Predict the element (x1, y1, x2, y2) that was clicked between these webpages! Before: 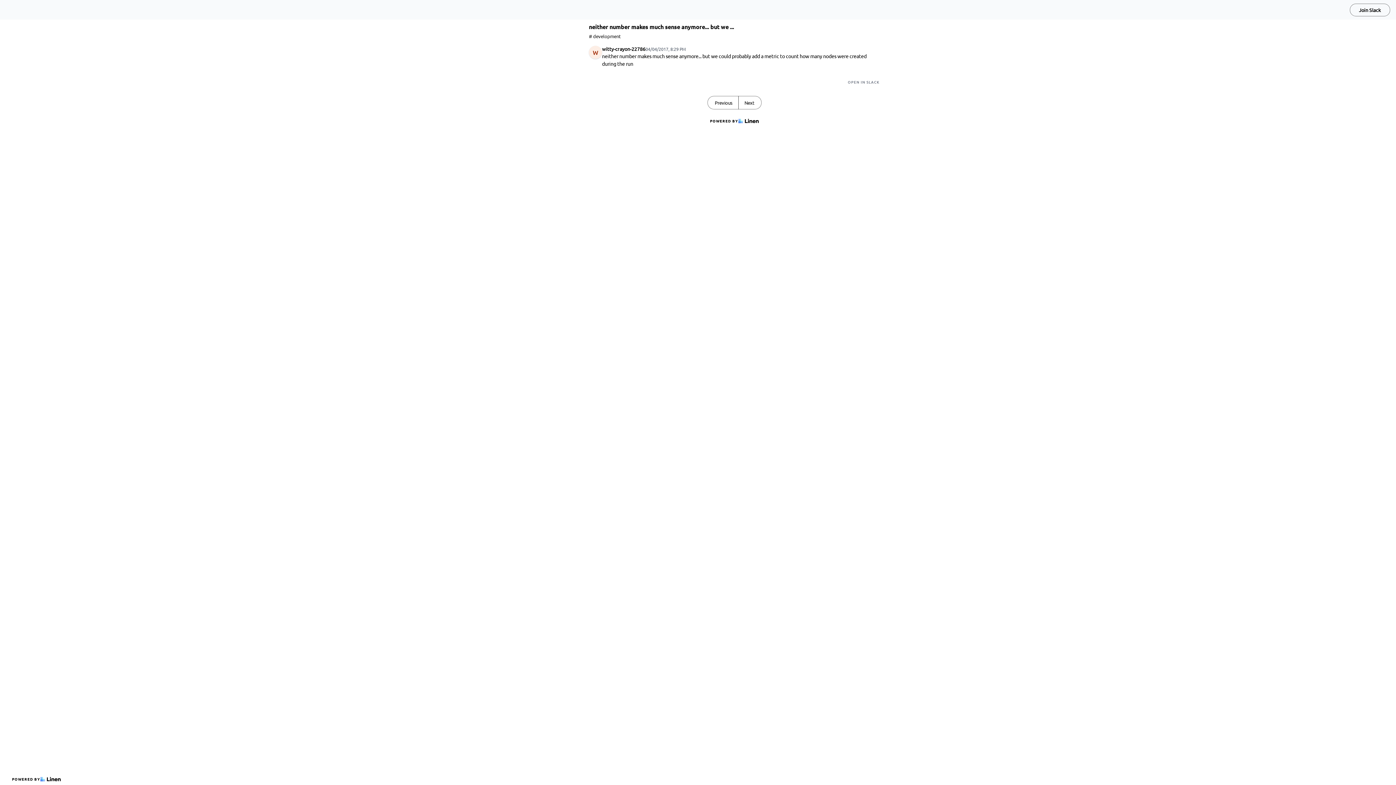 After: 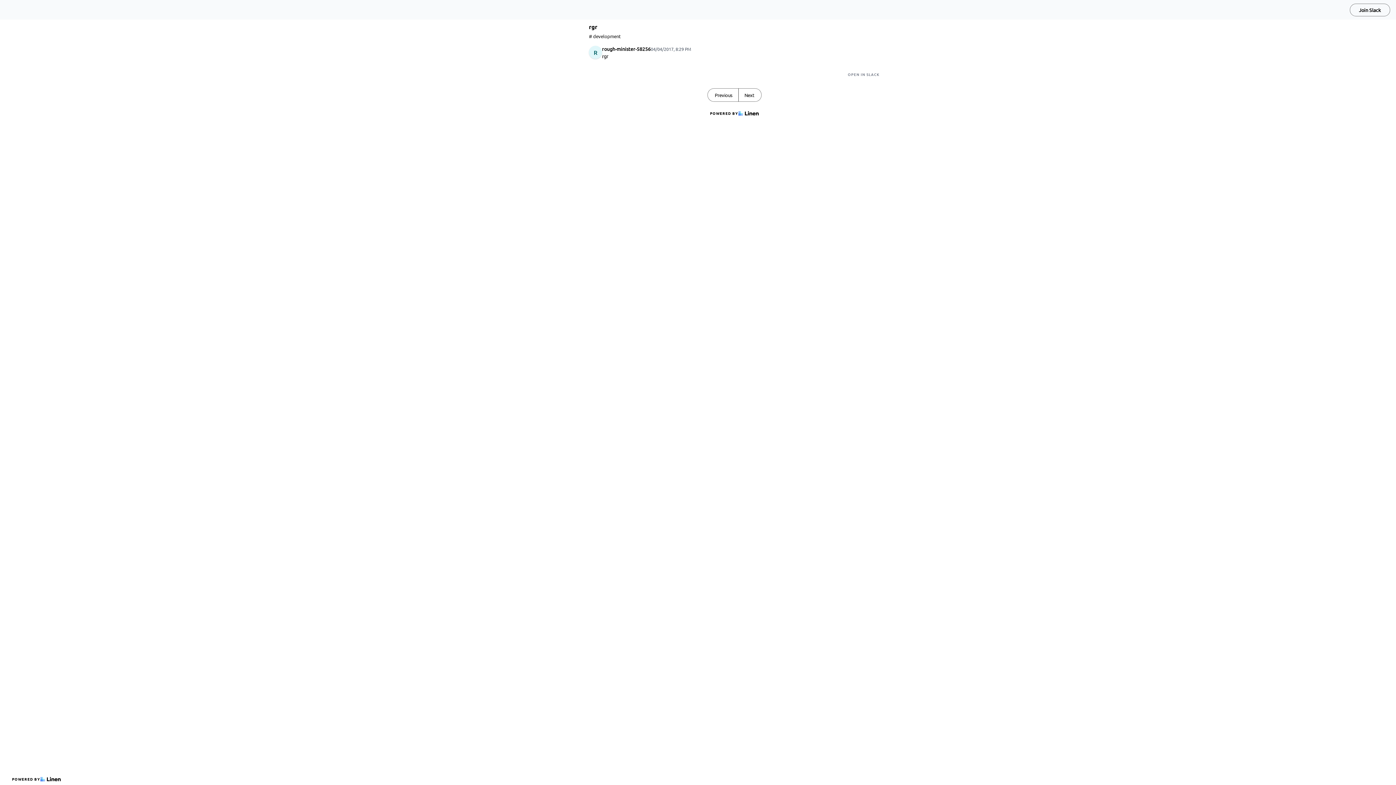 Action: label: Previous bbox: (708, 96, 738, 109)